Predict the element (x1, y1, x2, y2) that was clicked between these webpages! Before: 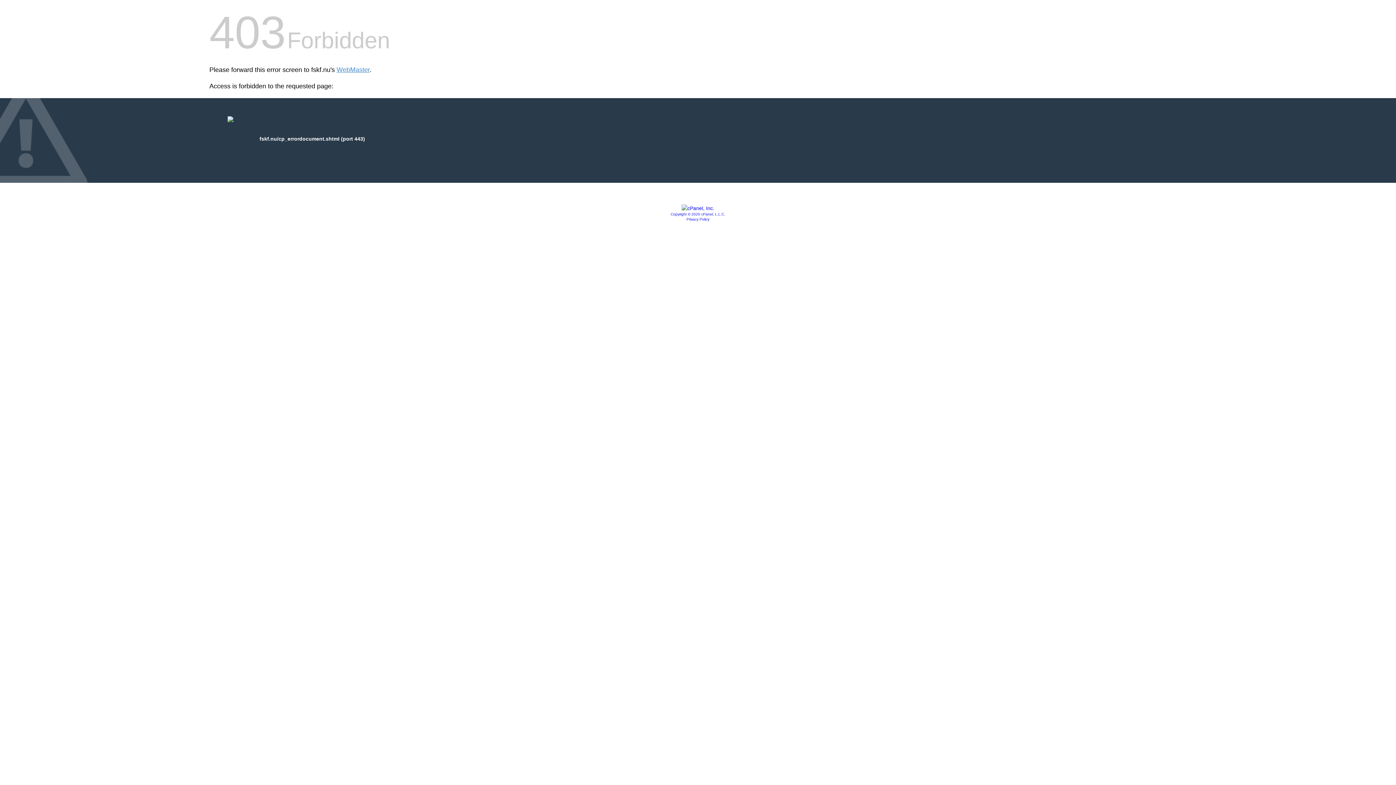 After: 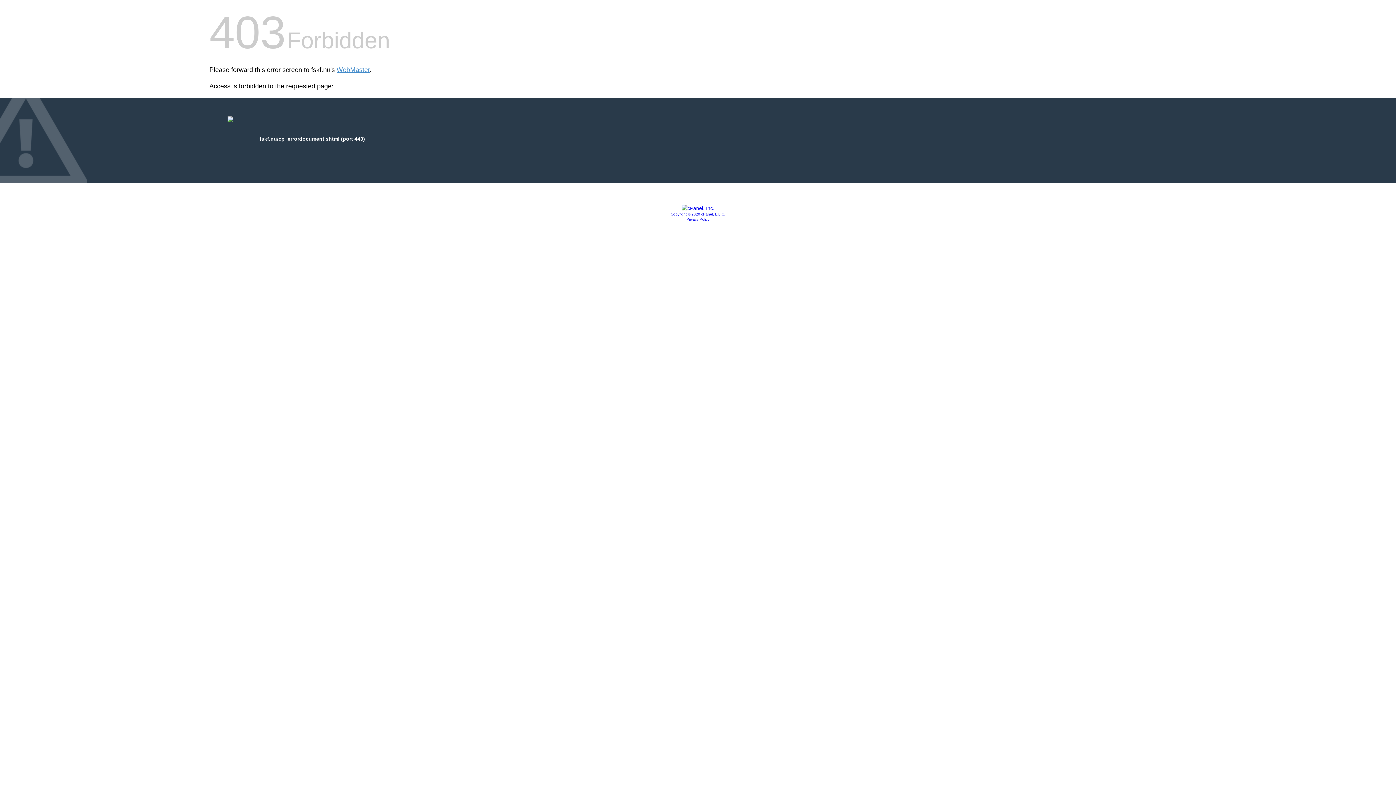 Action: label: Copyright © 2020 cPanel, L.L.C. bbox: (670, 212, 725, 216)